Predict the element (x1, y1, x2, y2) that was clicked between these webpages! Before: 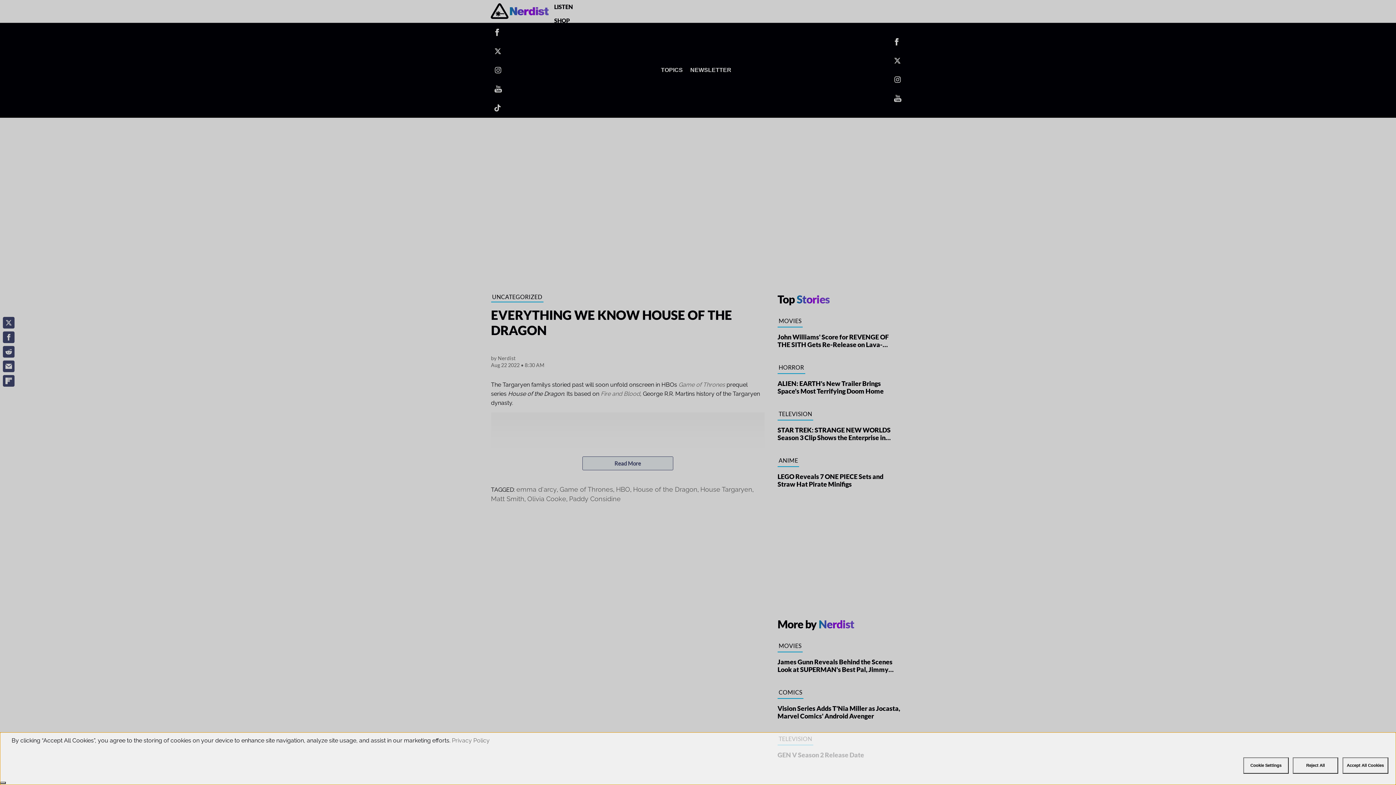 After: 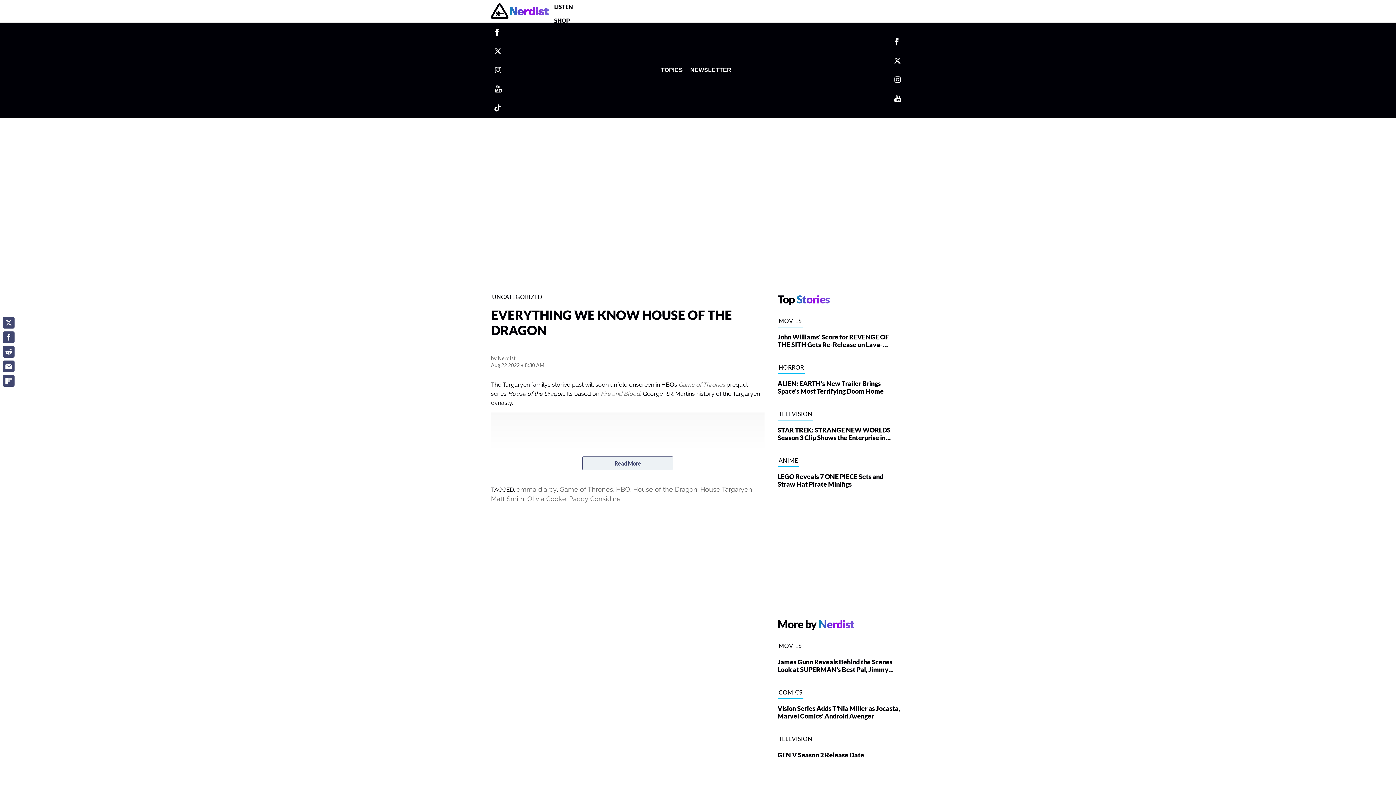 Action: bbox: (1293, 757, 1338, 774) label: Reject All